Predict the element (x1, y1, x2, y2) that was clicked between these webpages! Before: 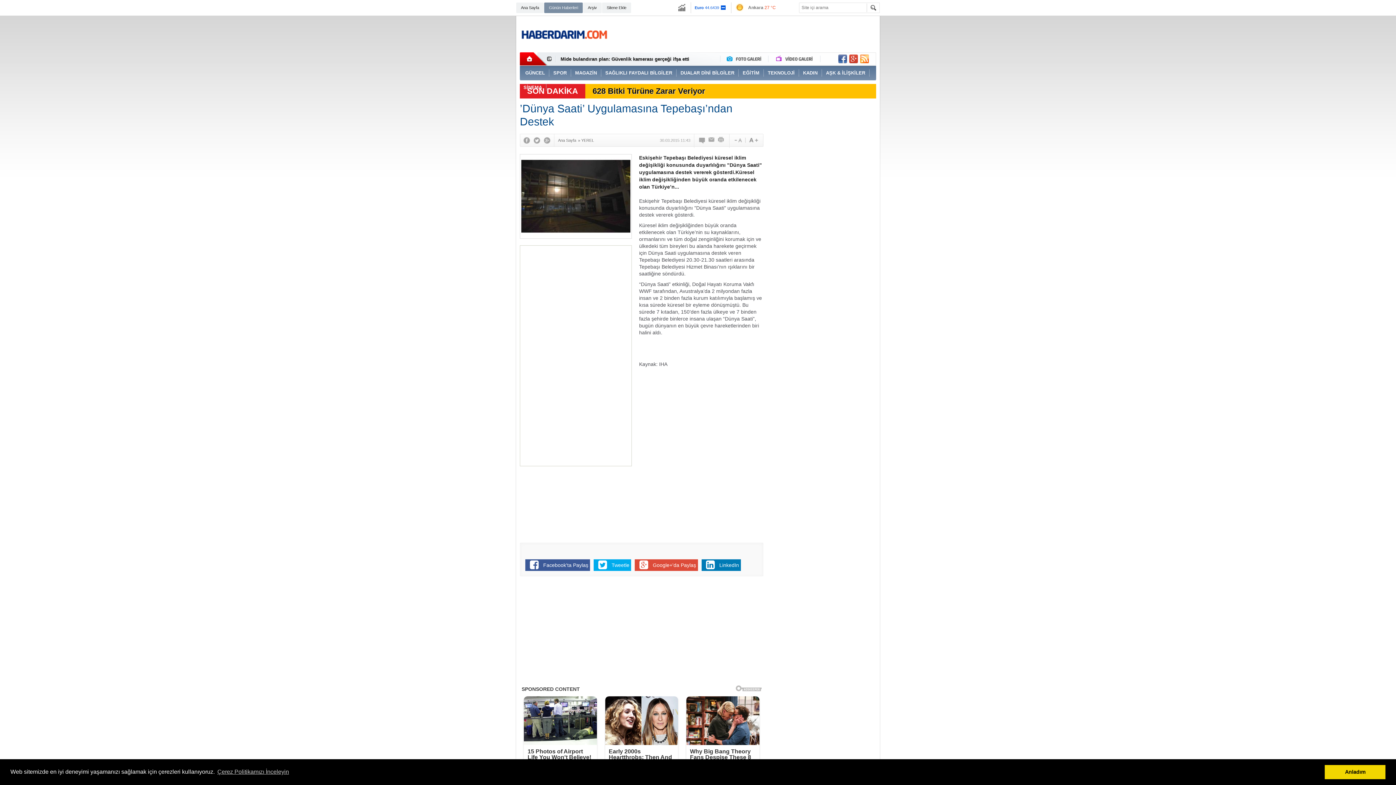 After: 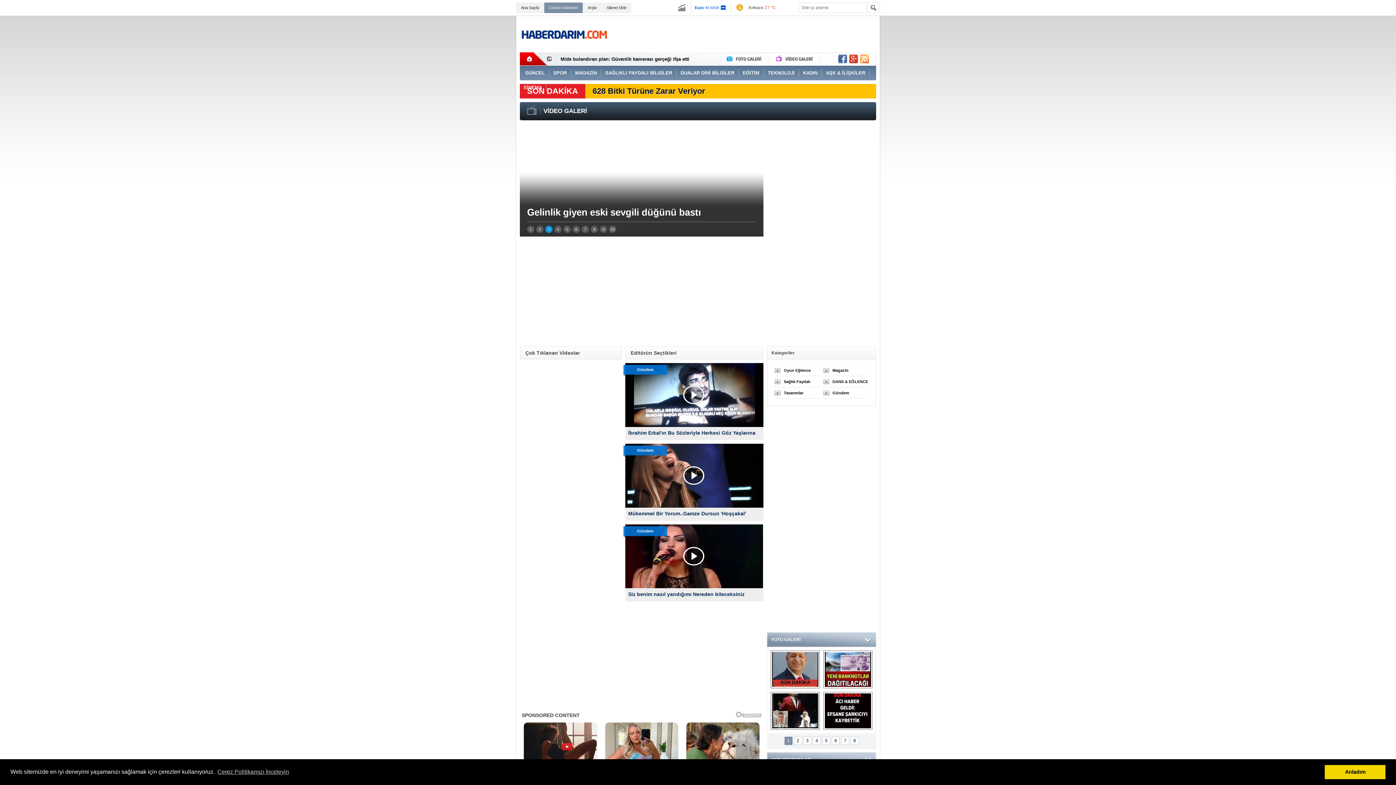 Action: bbox: (770, 52, 820, 65)